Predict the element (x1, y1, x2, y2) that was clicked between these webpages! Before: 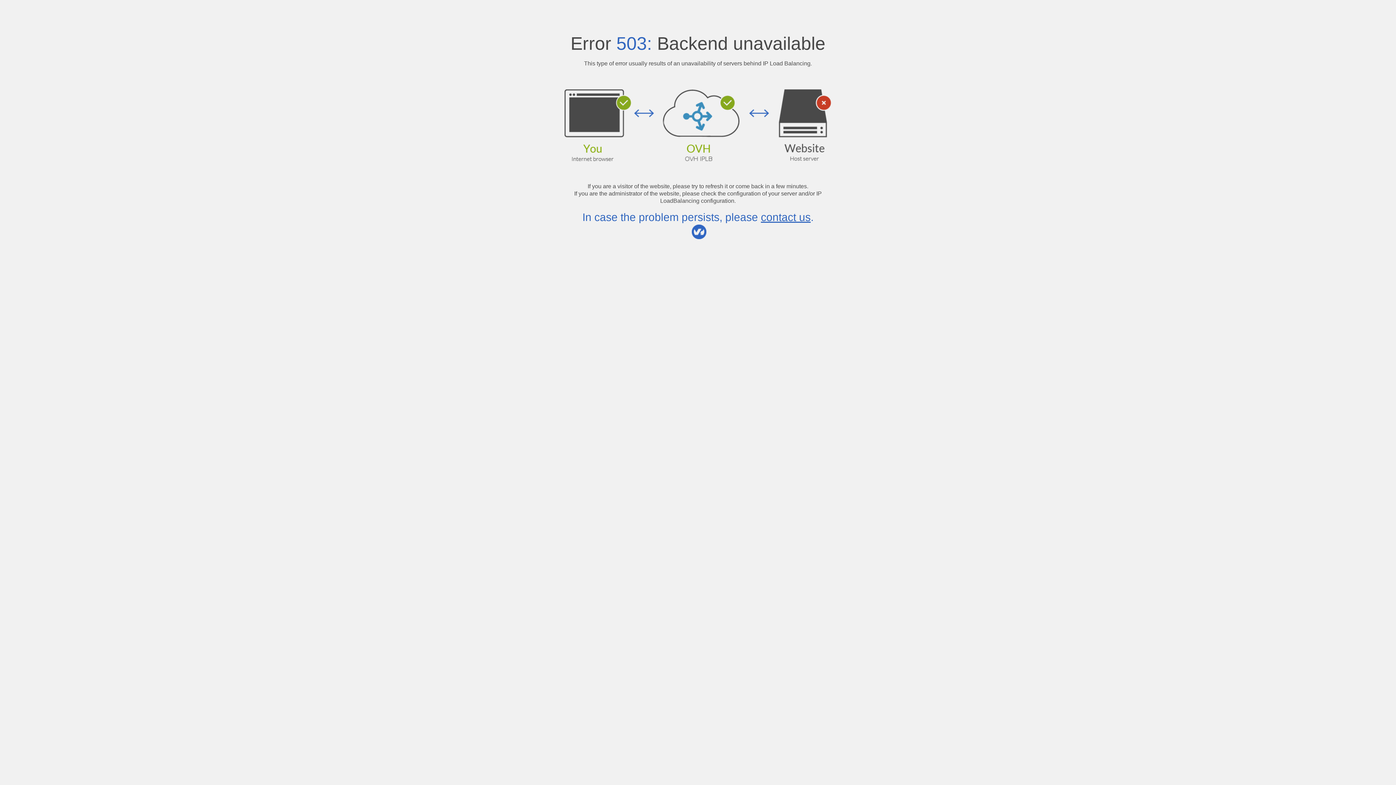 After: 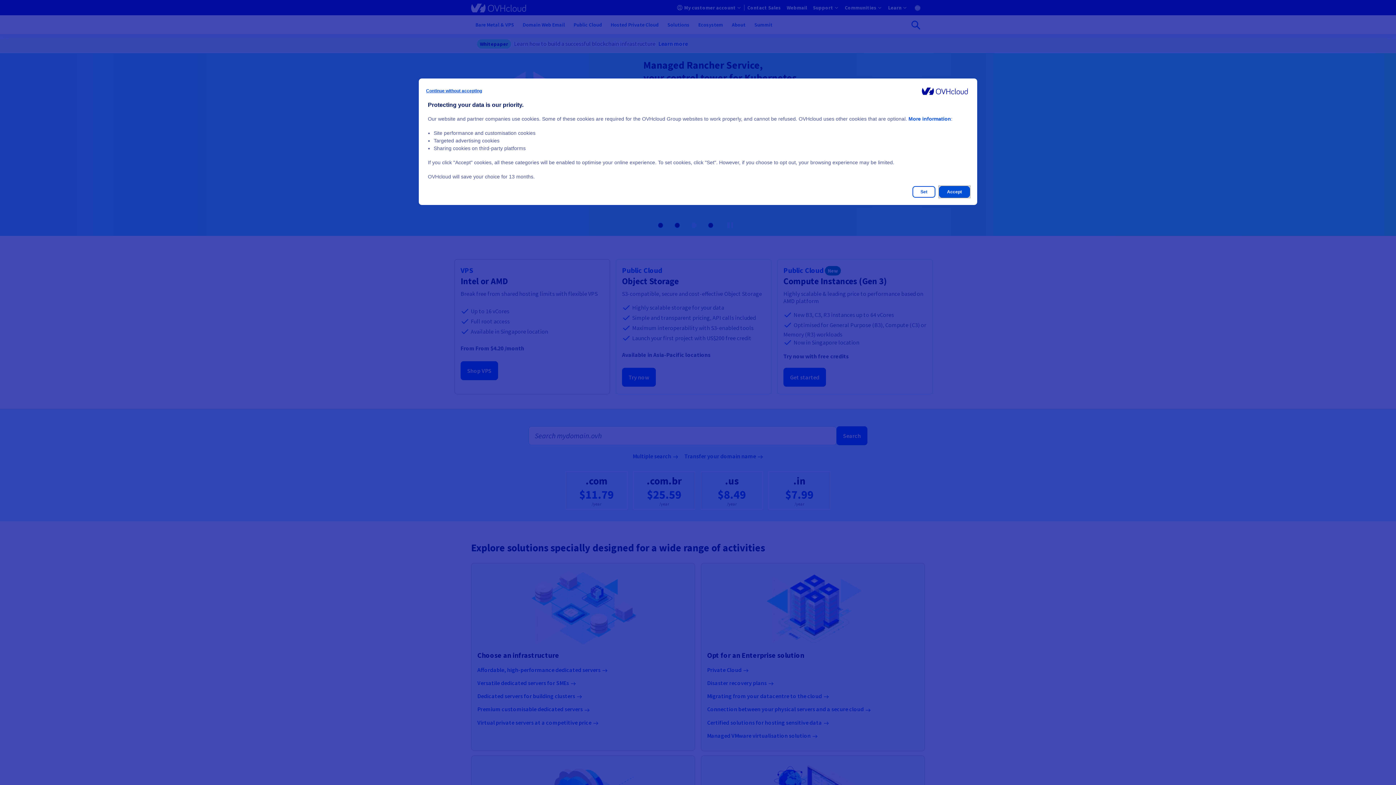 Action: bbox: (761, 211, 810, 223) label: contact us